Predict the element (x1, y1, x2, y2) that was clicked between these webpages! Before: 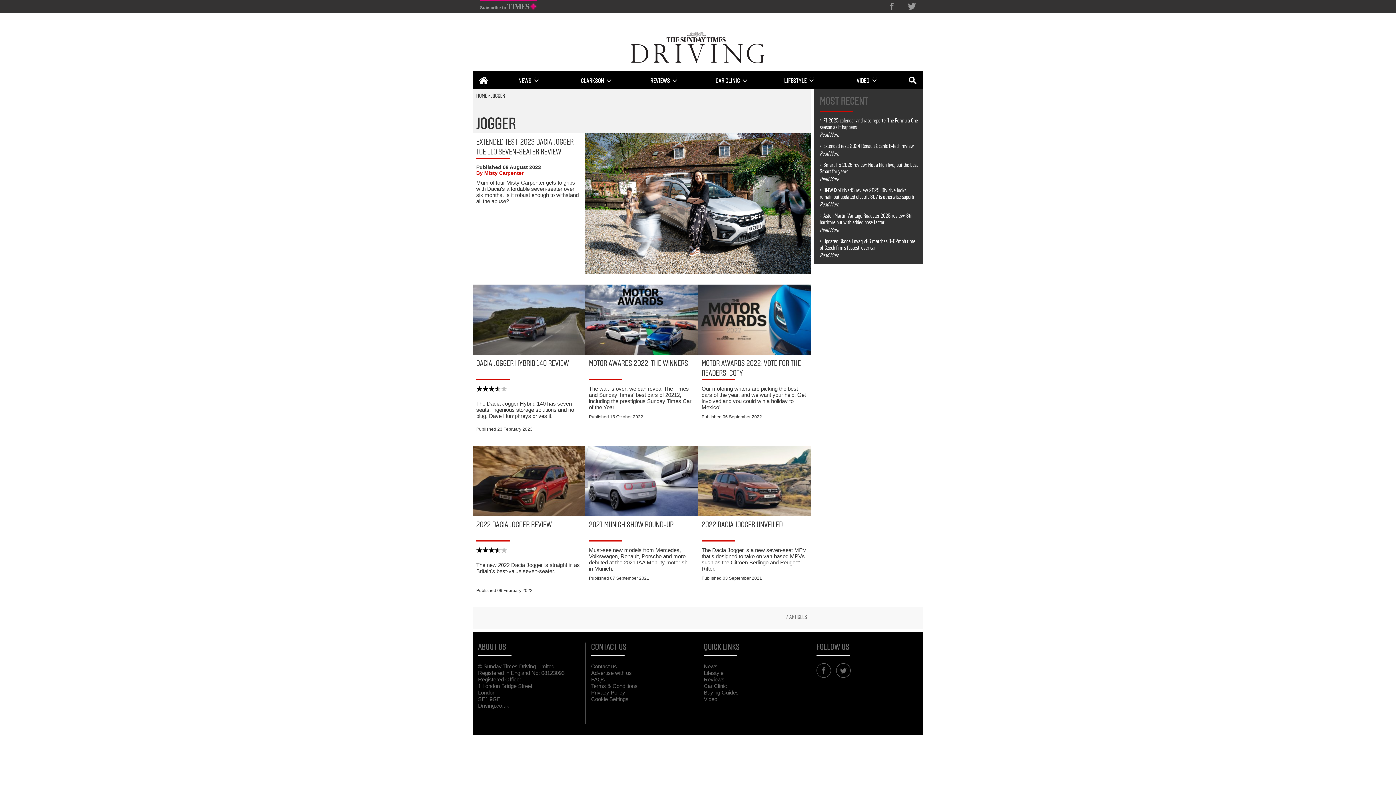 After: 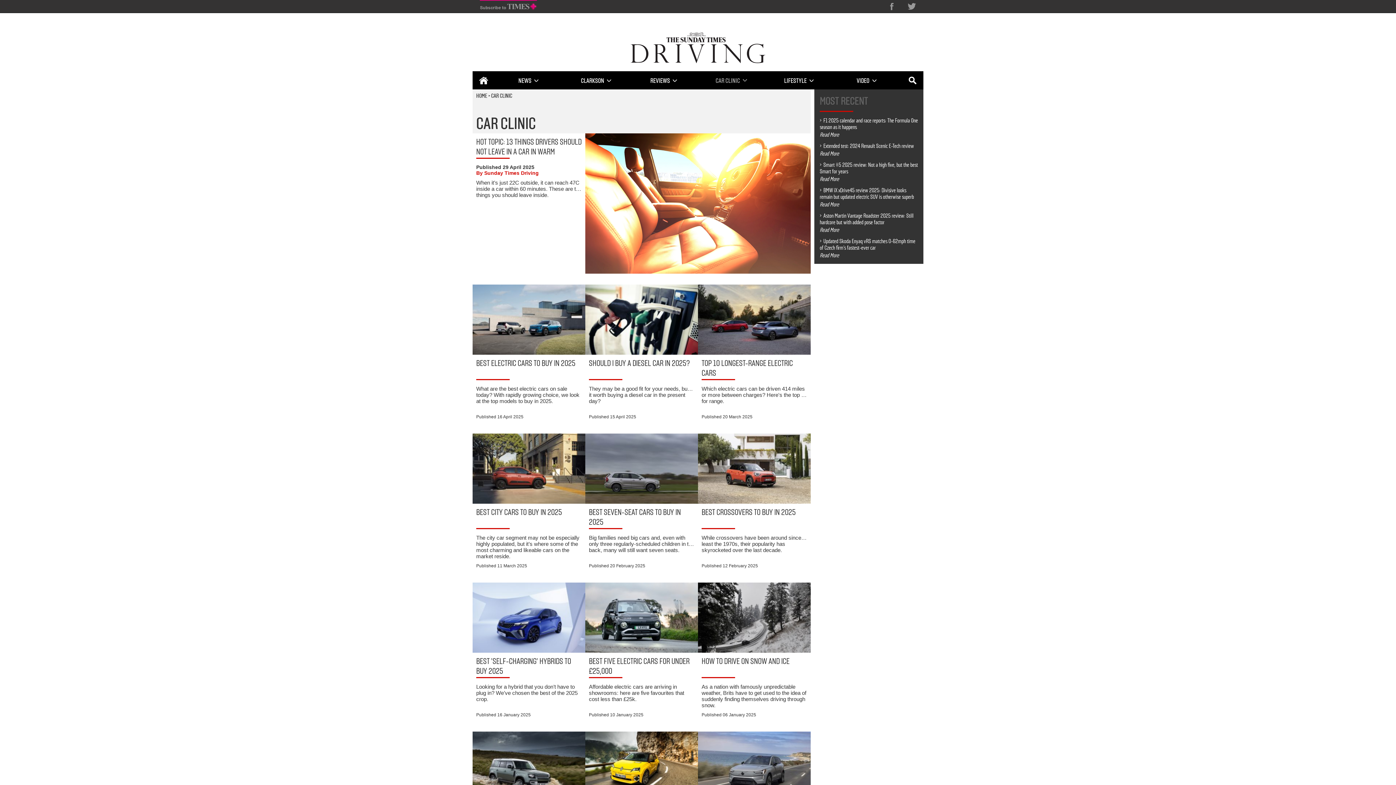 Action: bbox: (704, 683, 727, 689) label: Car Clinic